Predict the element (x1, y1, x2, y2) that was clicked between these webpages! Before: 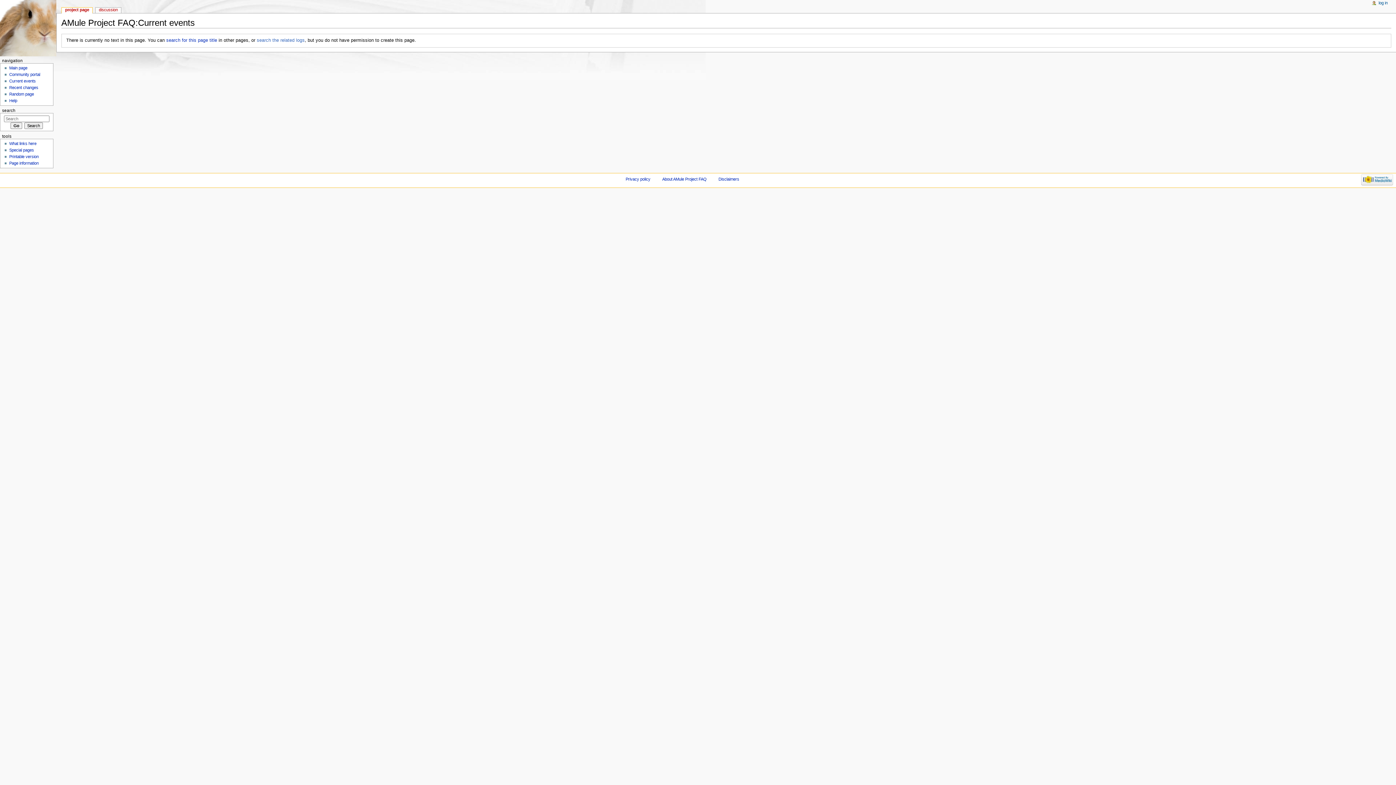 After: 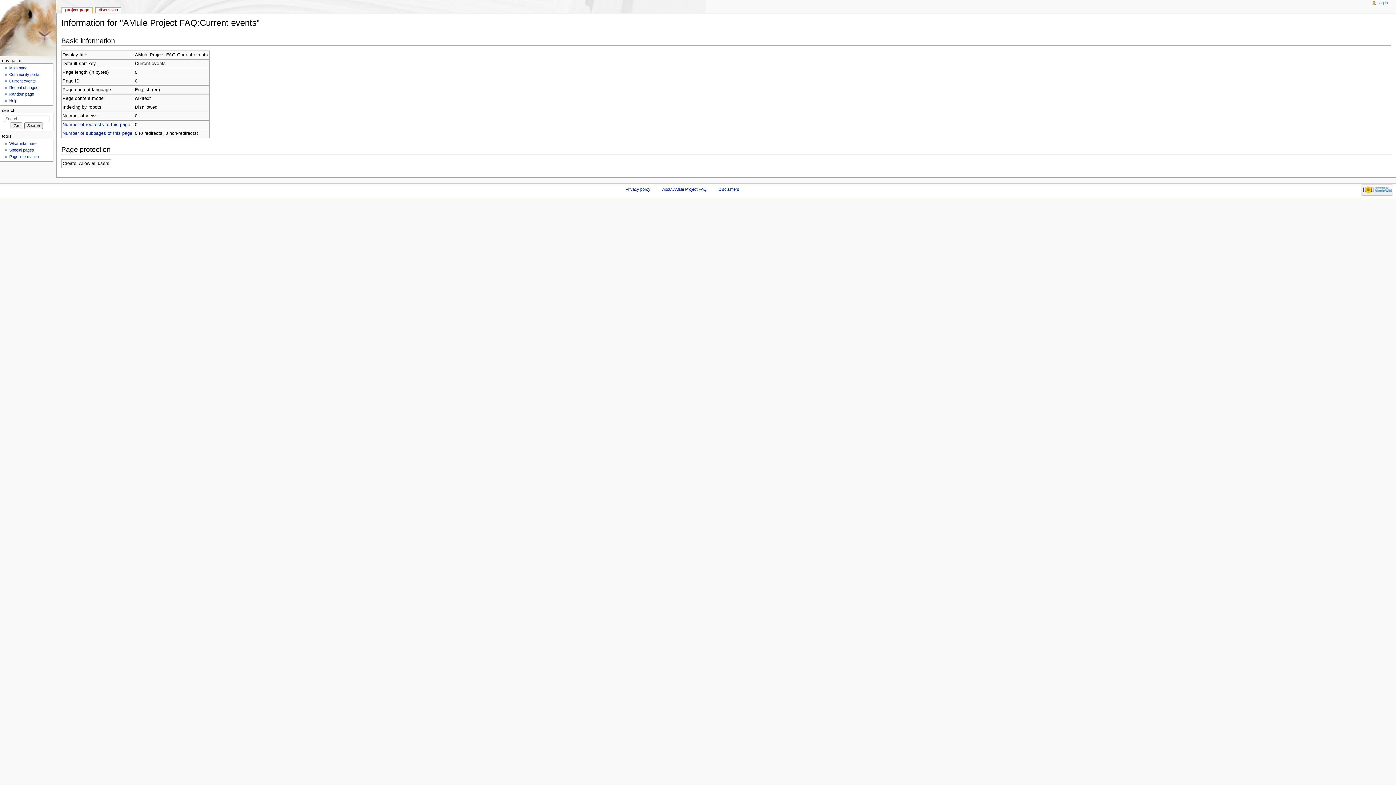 Action: label: Page information bbox: (9, 161, 38, 165)